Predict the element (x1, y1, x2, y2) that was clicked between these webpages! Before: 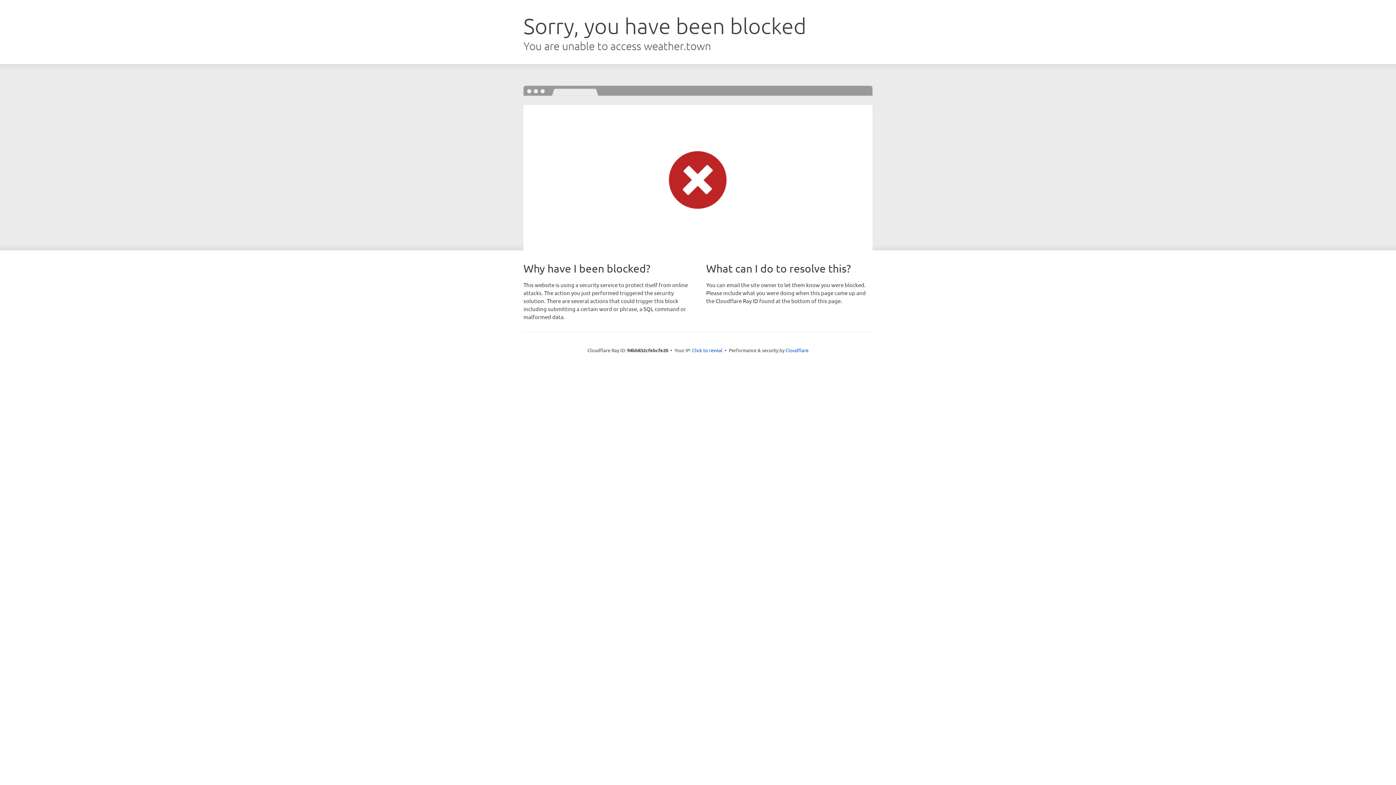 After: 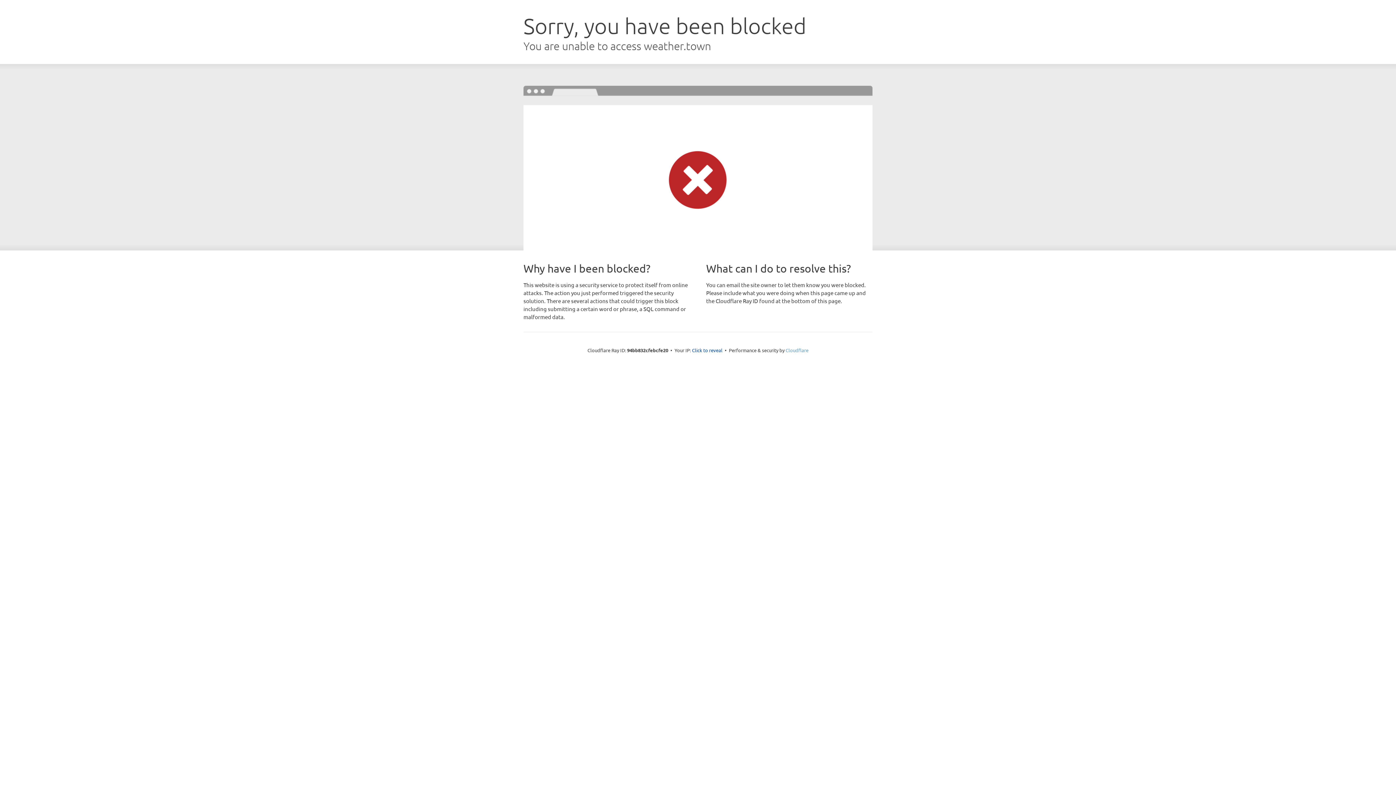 Action: label: Cloudflare bbox: (785, 347, 808, 353)